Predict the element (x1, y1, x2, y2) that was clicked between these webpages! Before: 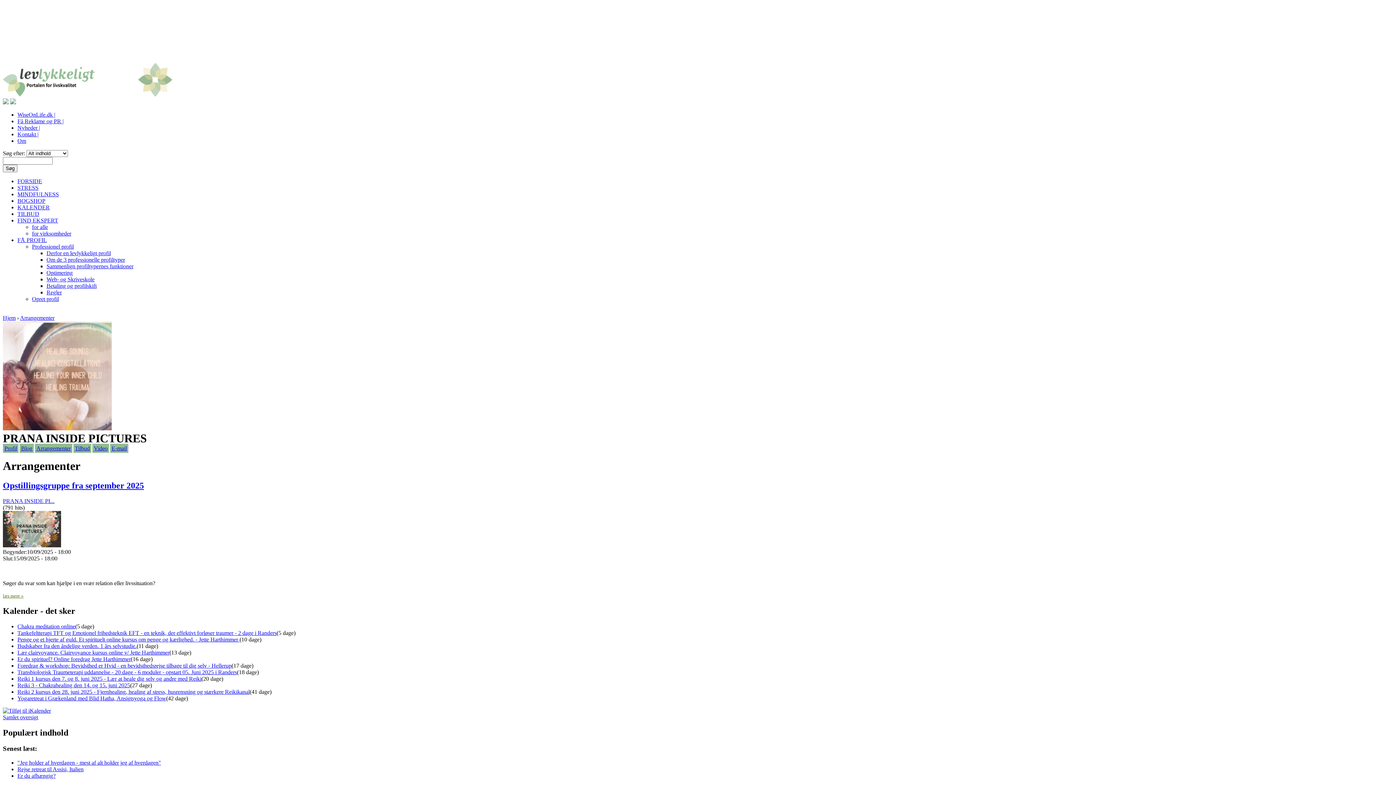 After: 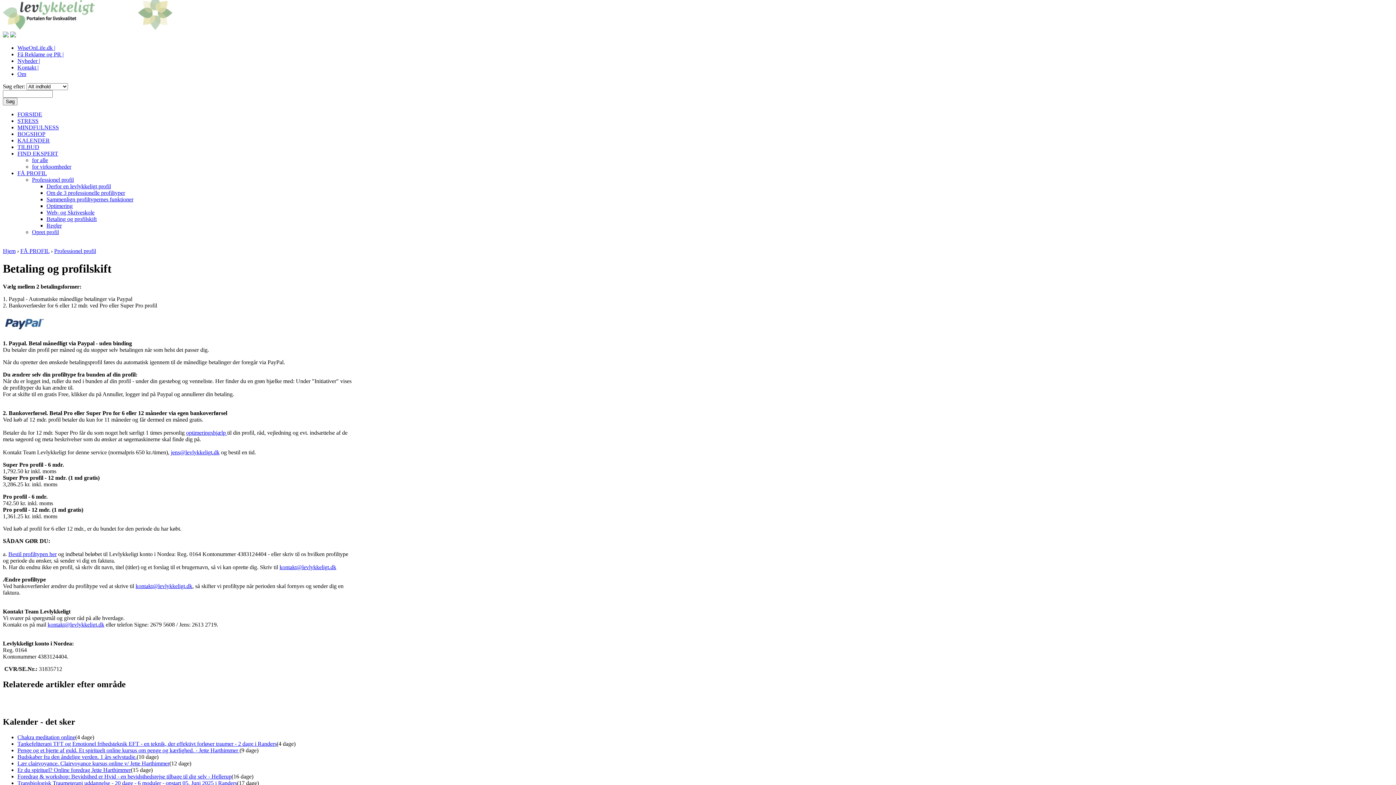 Action: label: Betaling og profilskift bbox: (46, 282, 96, 289)